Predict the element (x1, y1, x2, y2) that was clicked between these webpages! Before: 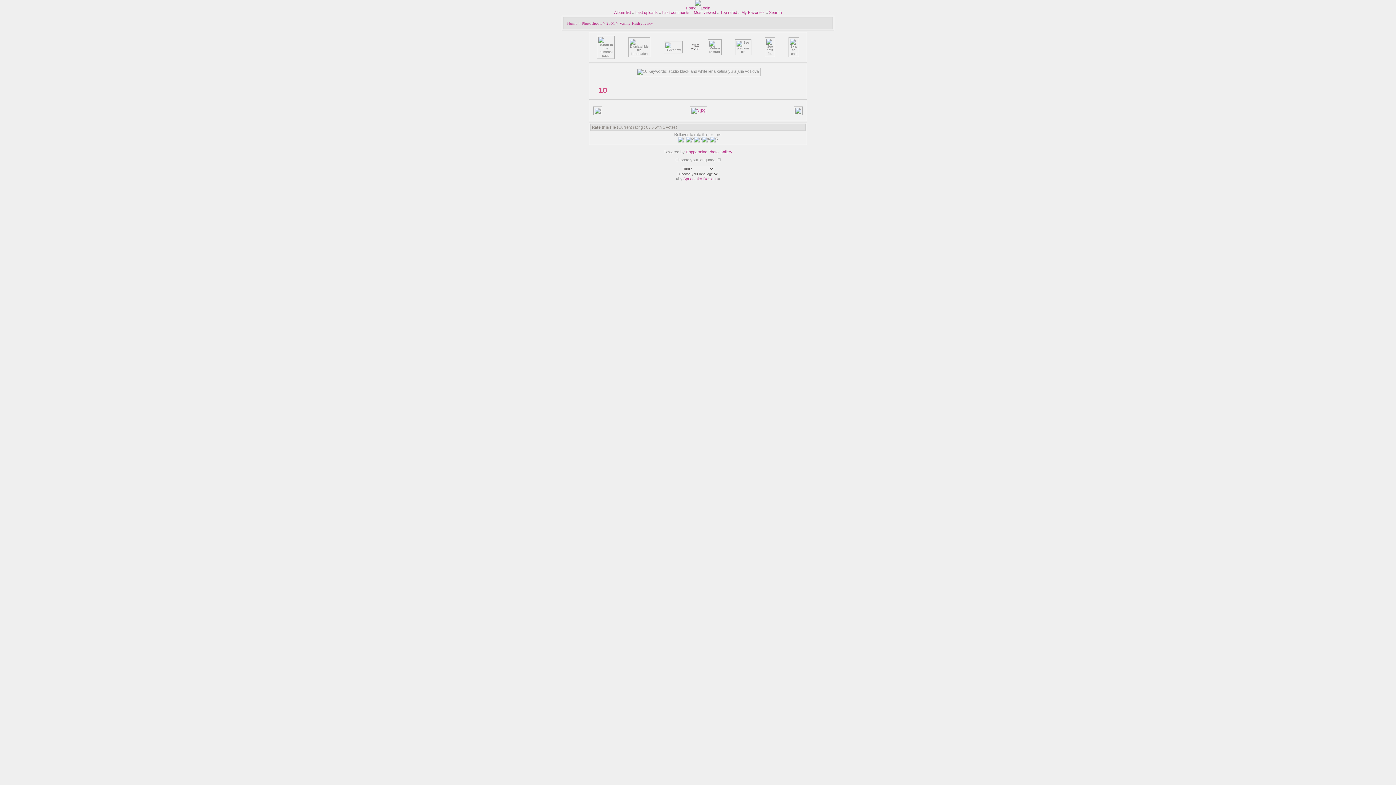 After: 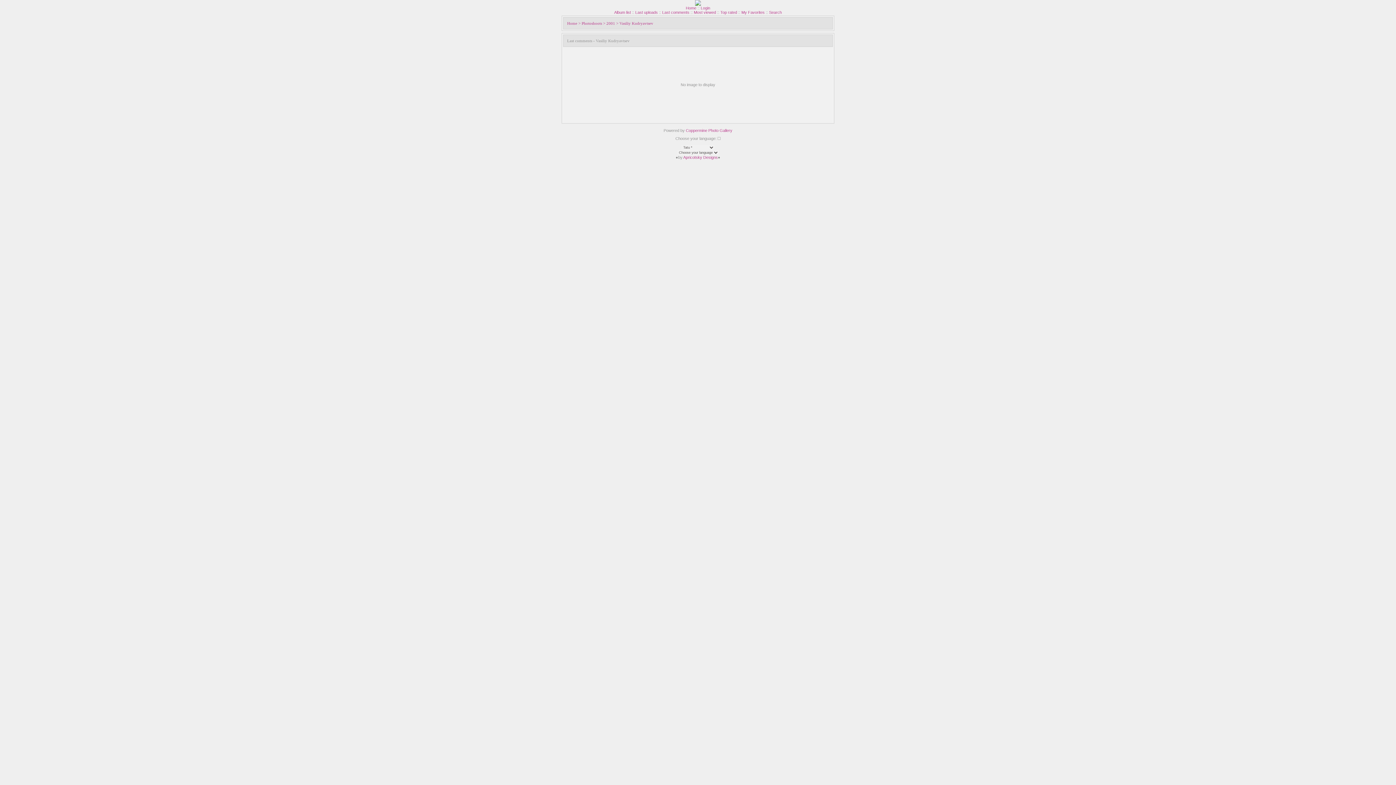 Action: bbox: (662, 10, 689, 14) label: Last comments